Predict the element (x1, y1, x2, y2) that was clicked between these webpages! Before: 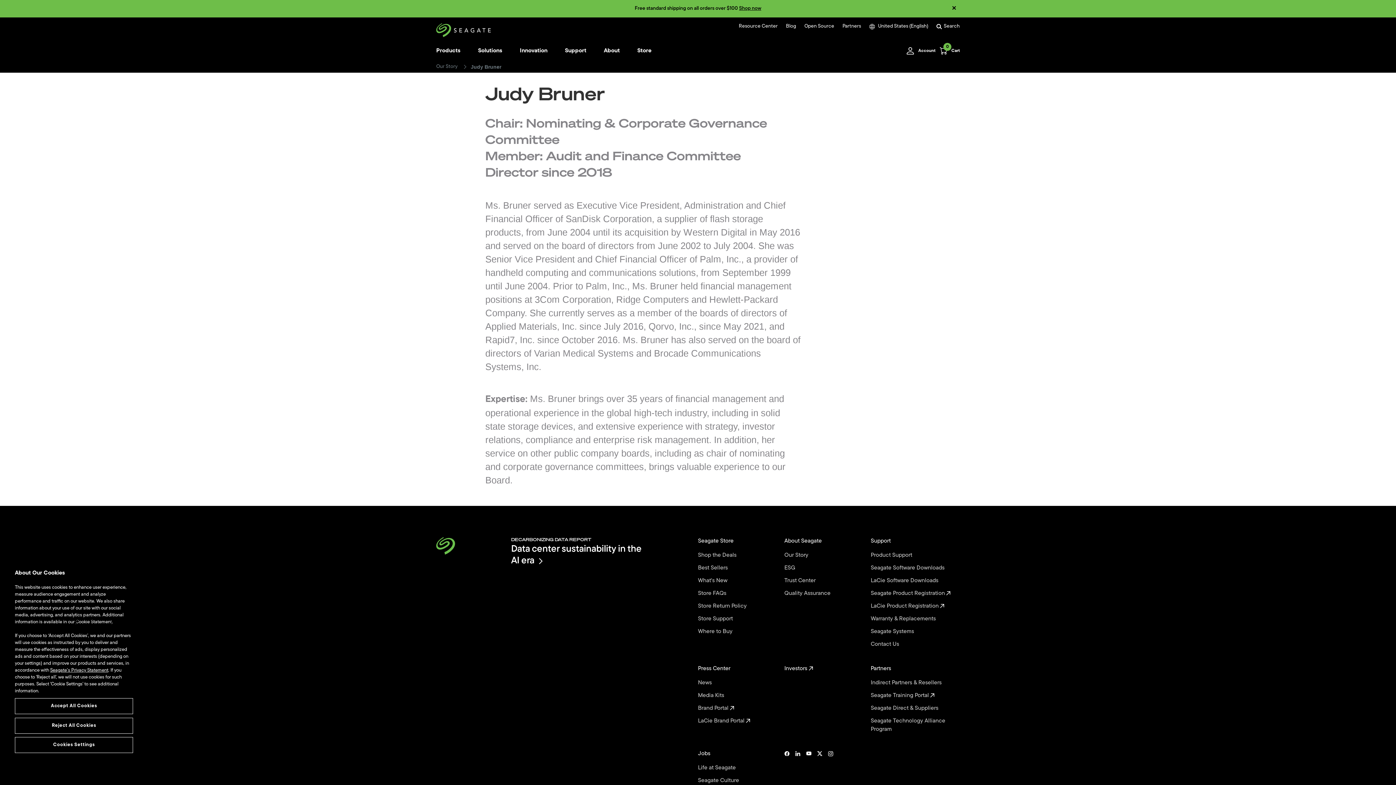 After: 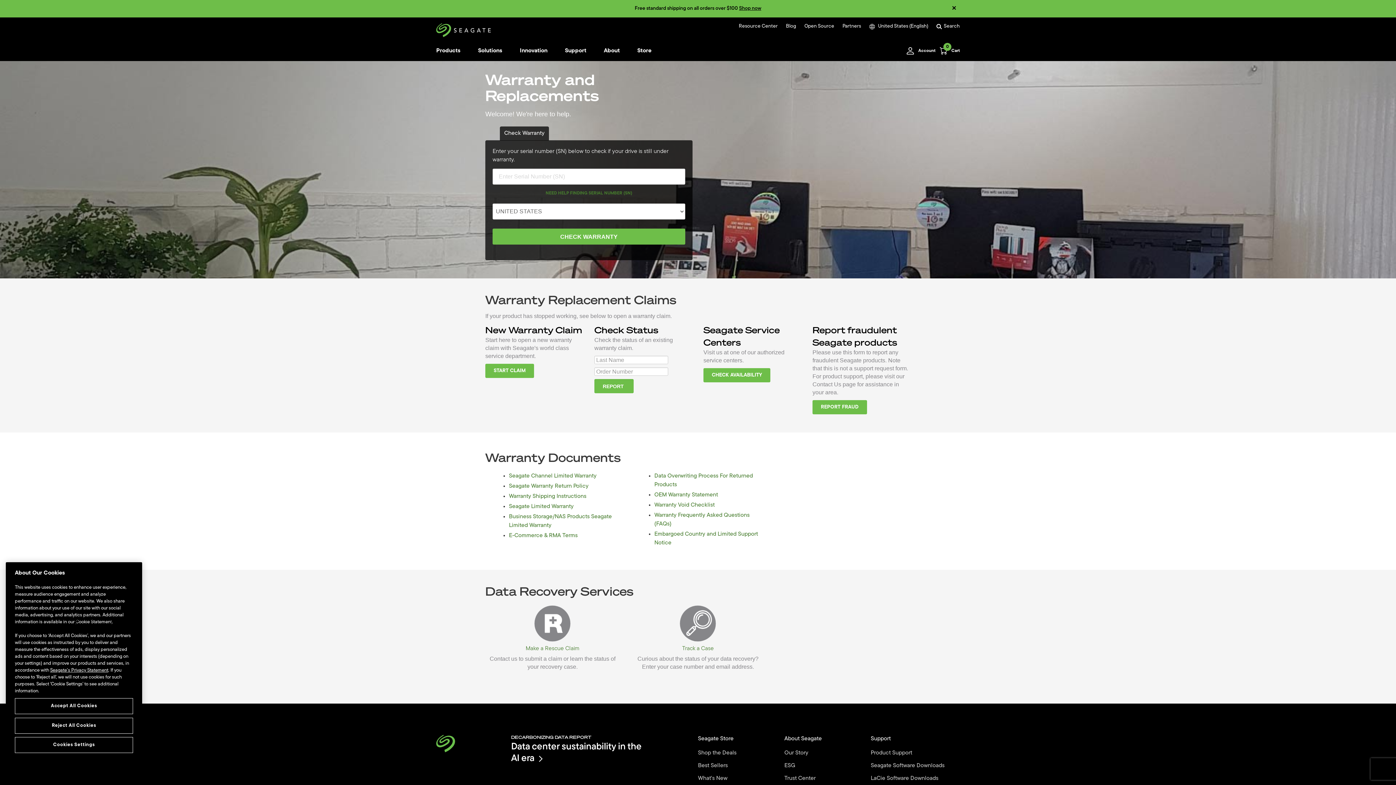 Action: label: Warranty & Replacements  bbox: (870, 615, 957, 623)